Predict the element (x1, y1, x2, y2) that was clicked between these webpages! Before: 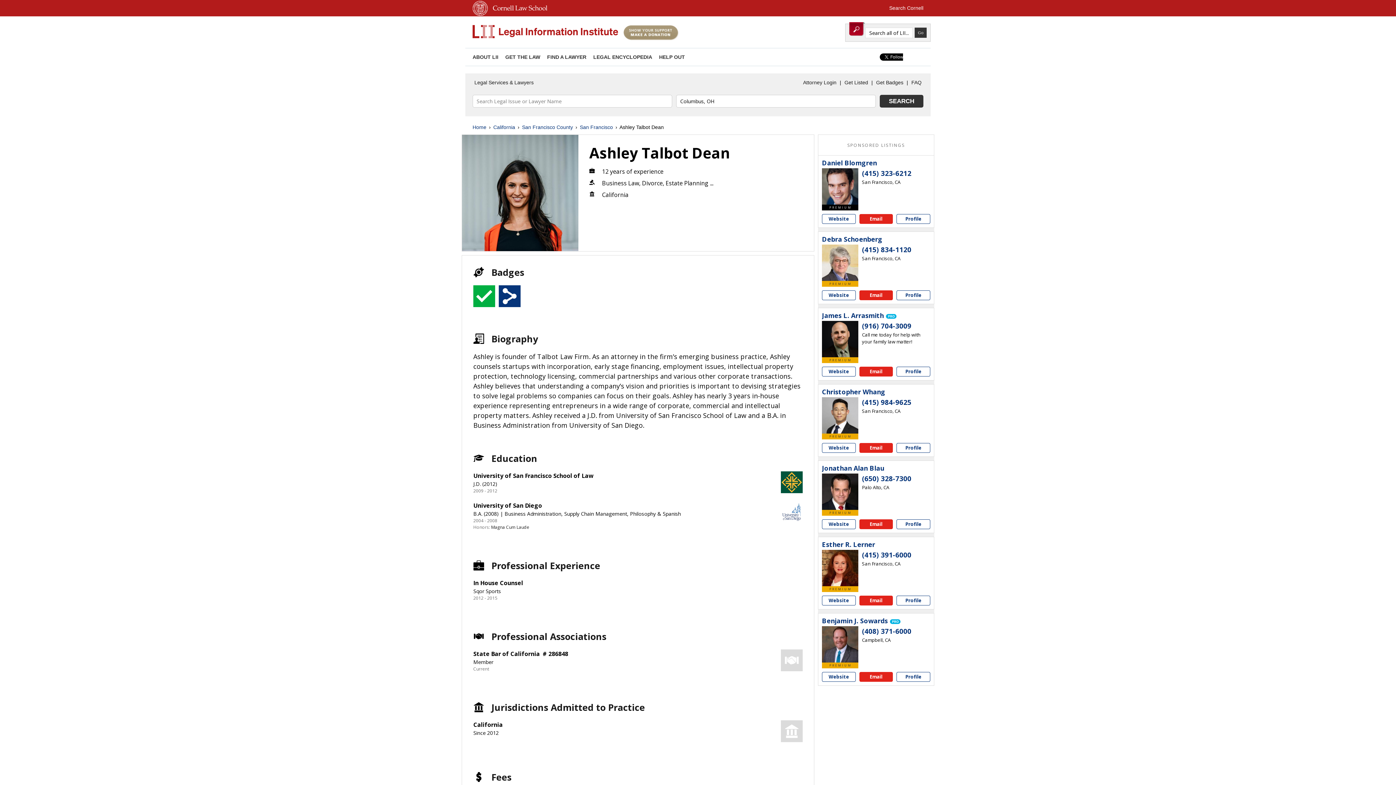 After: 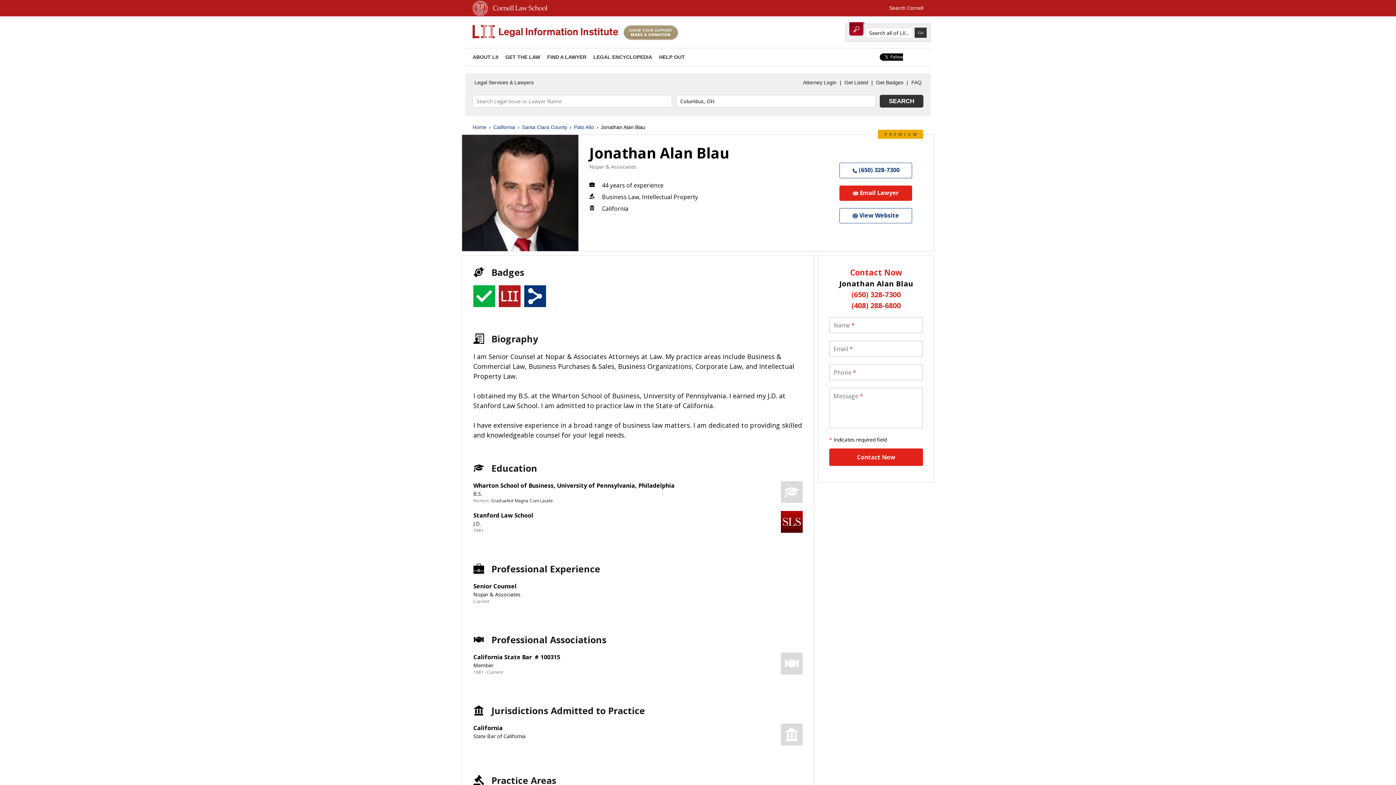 Action: label: Jonathan Alan Blau bbox: (822, 464, 884, 472)